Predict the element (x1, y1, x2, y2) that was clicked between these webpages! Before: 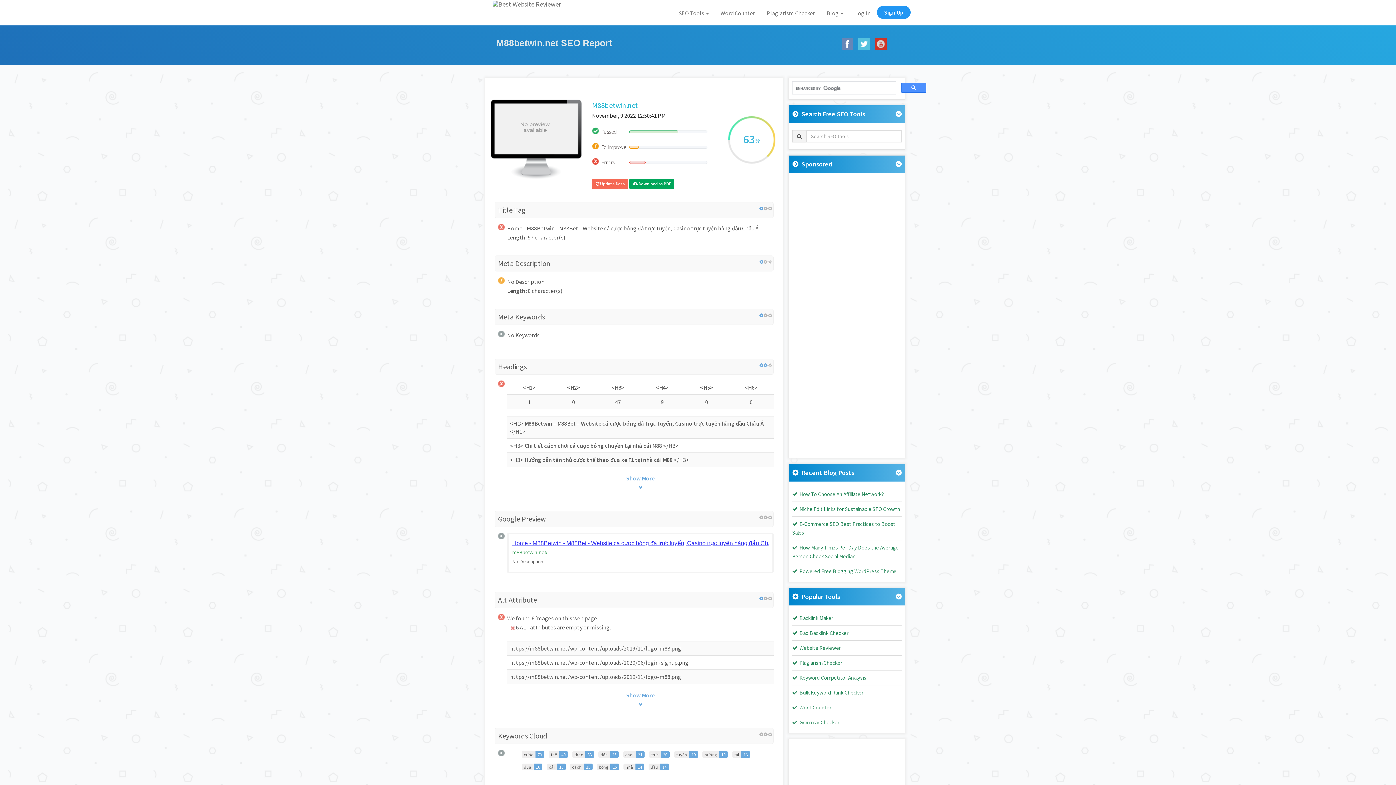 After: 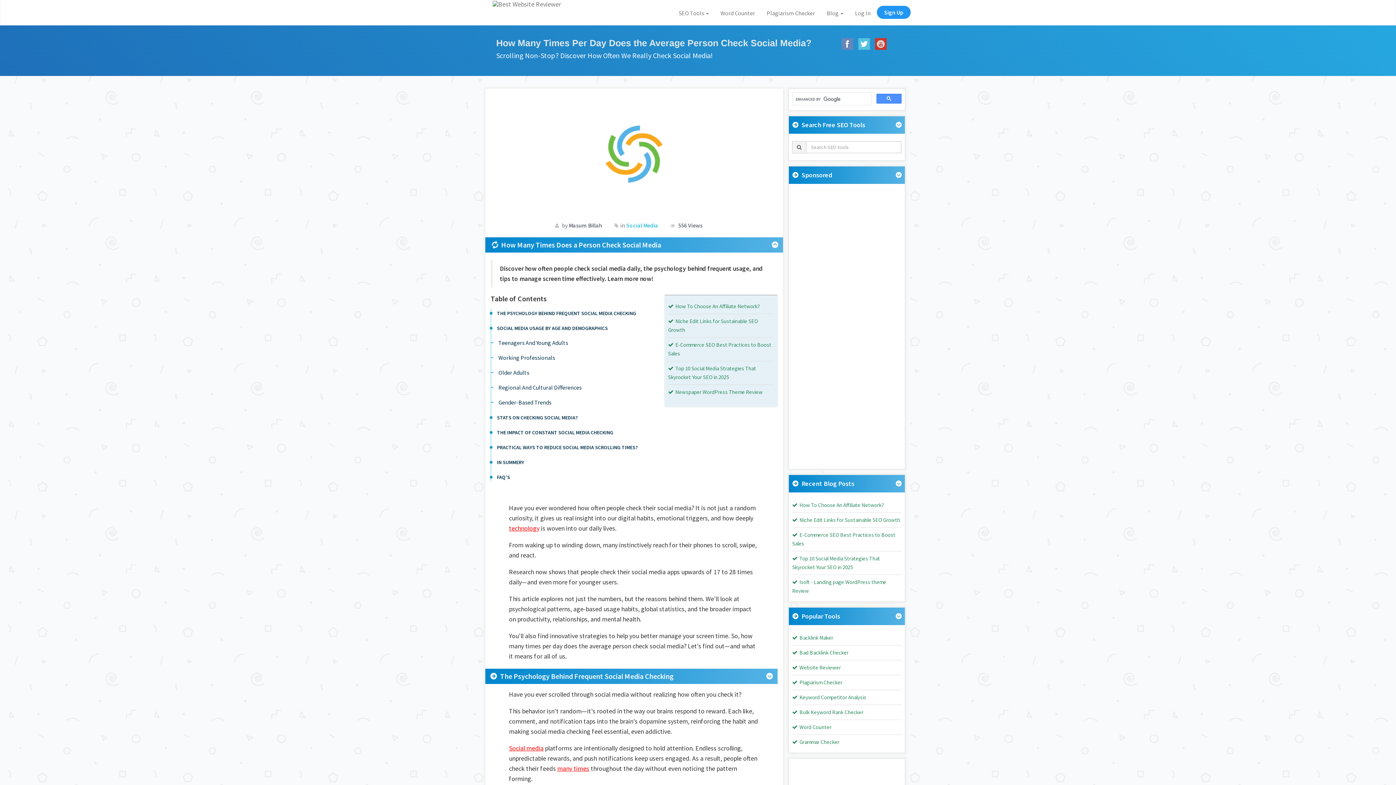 Action: bbox: (792, 543, 901, 561) label: How Many Times Per Day Does the Average Person Check Social Media?